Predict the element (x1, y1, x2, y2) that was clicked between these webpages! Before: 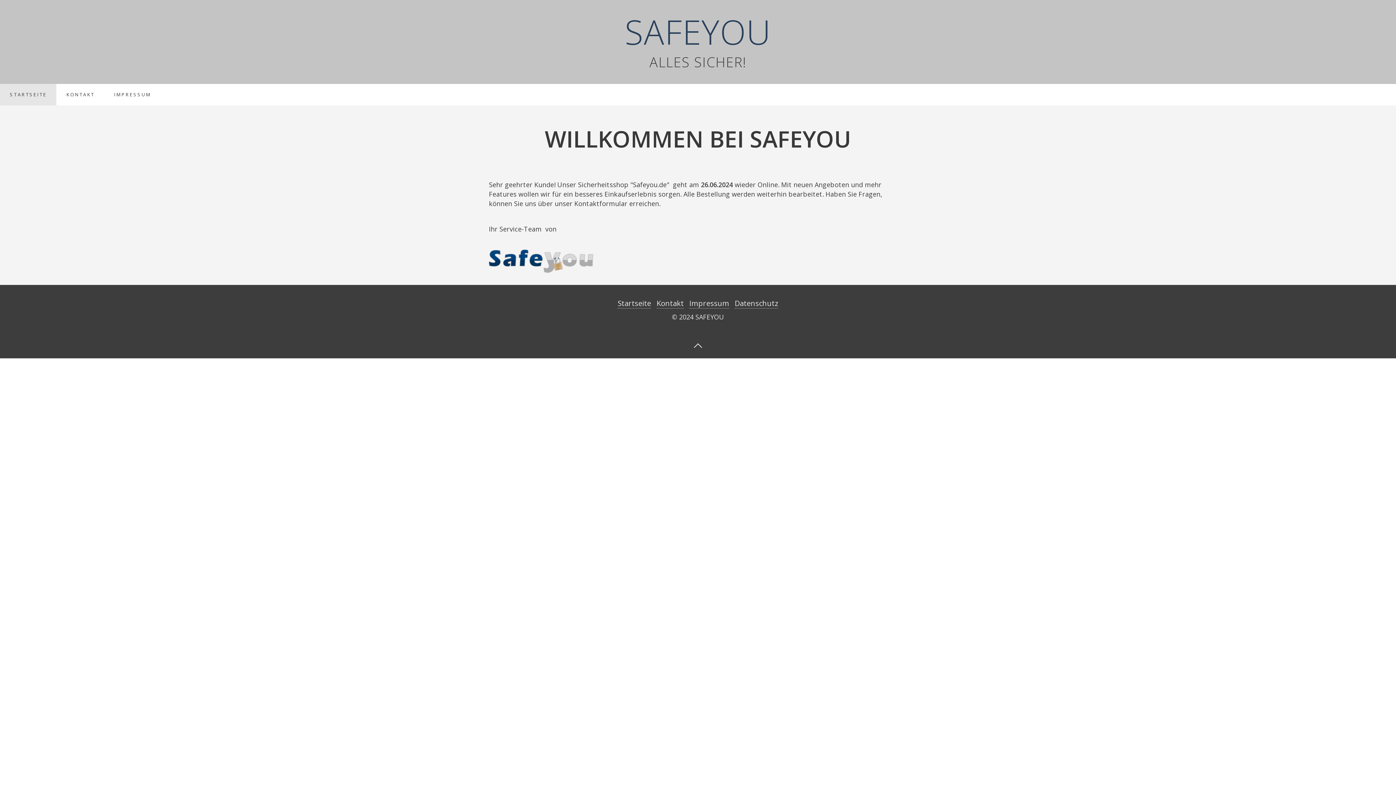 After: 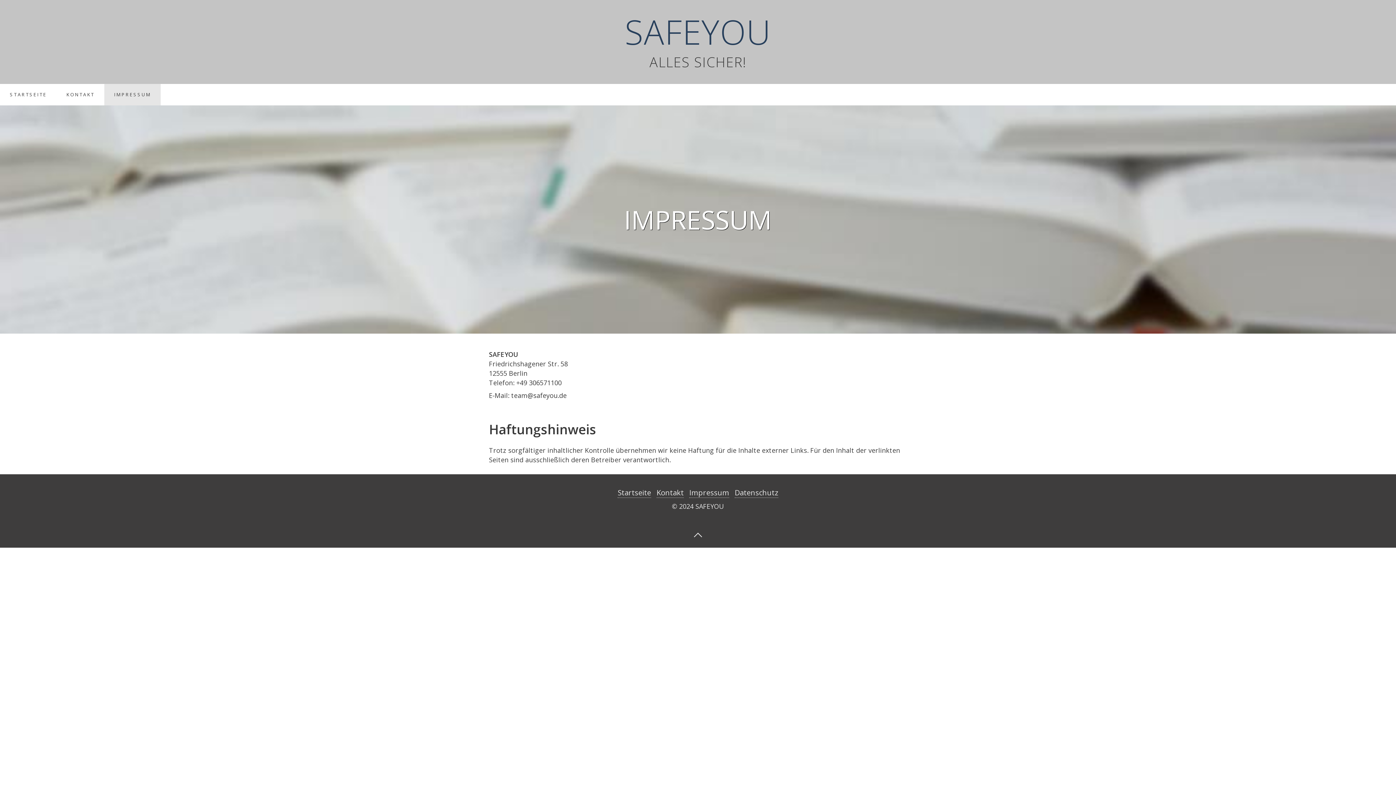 Action: bbox: (689, 298, 729, 308) label: Impressum